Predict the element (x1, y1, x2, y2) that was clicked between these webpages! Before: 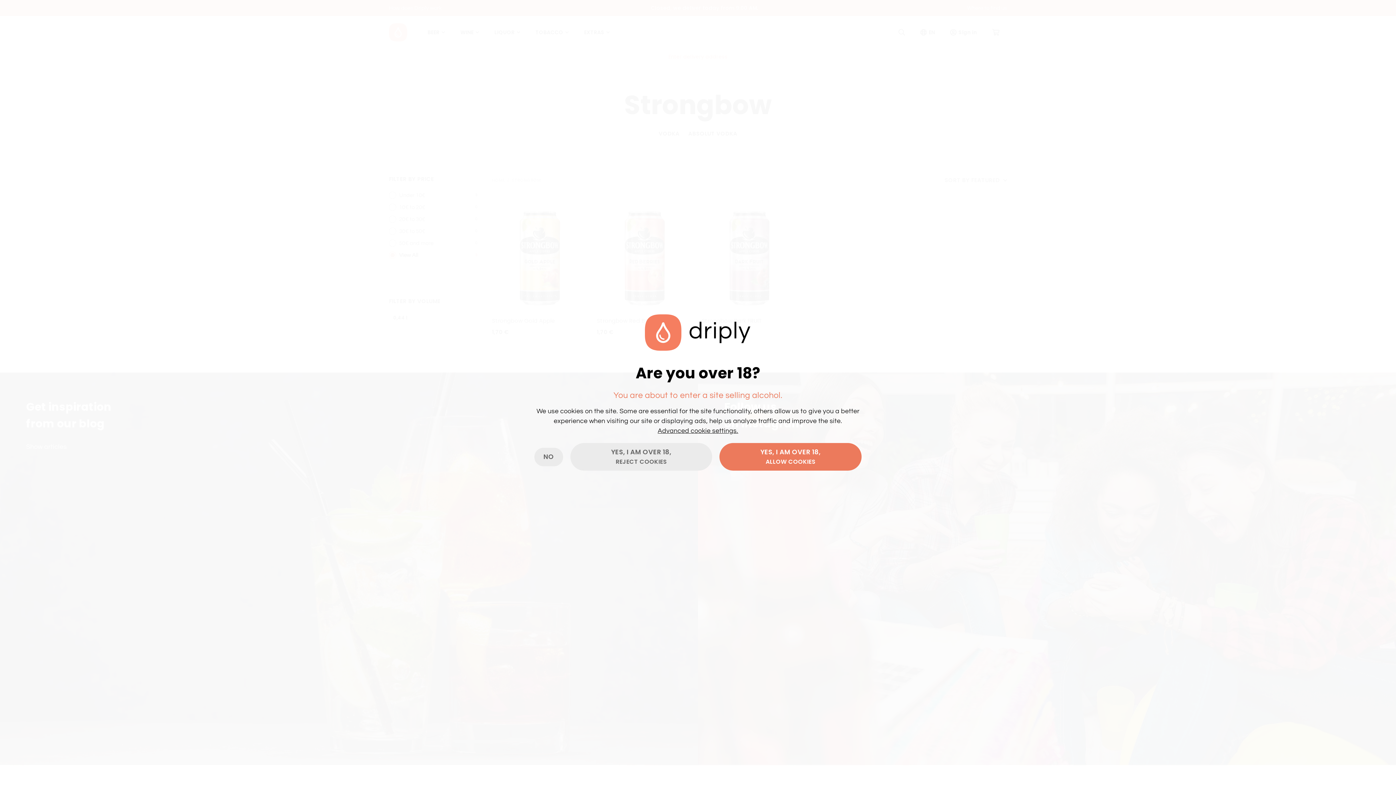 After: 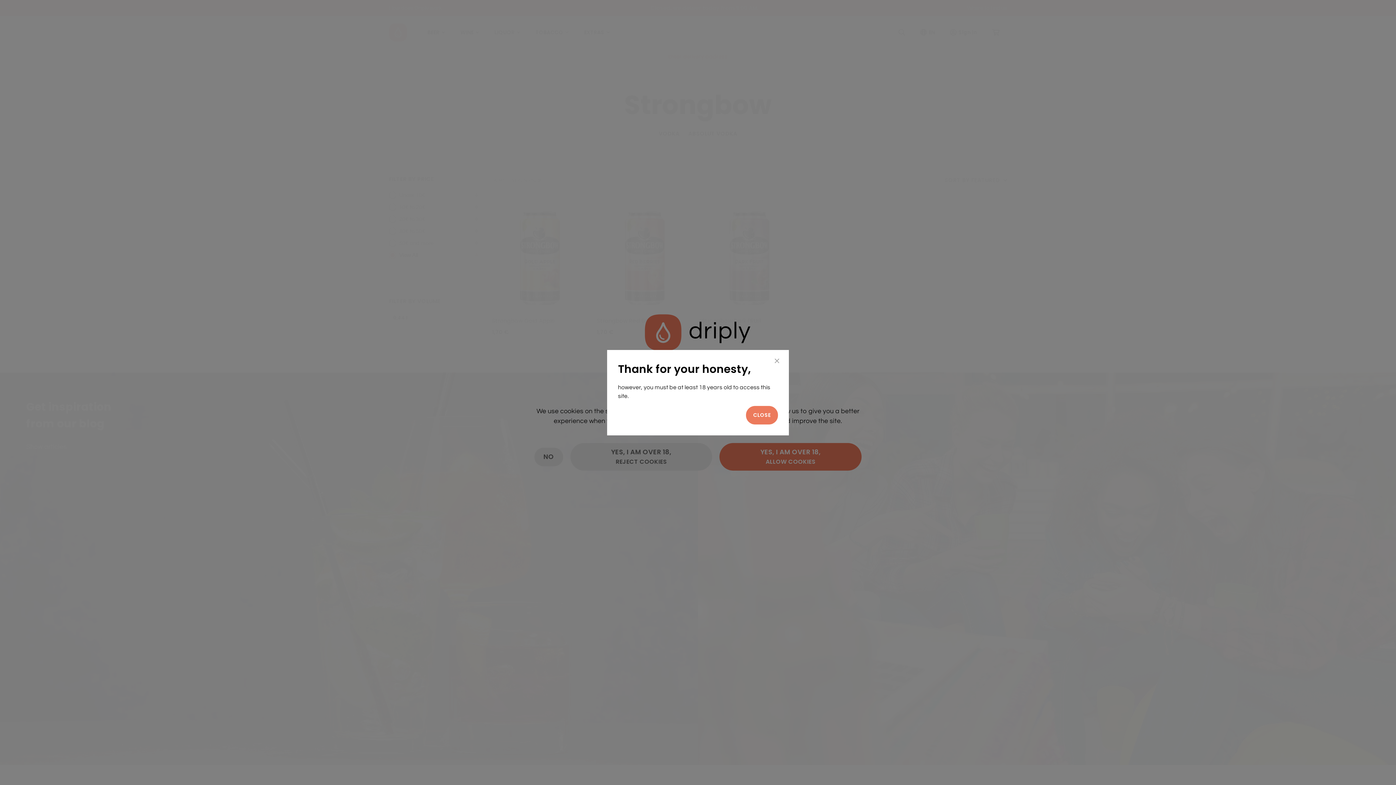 Action: label: NO bbox: (534, 447, 563, 466)